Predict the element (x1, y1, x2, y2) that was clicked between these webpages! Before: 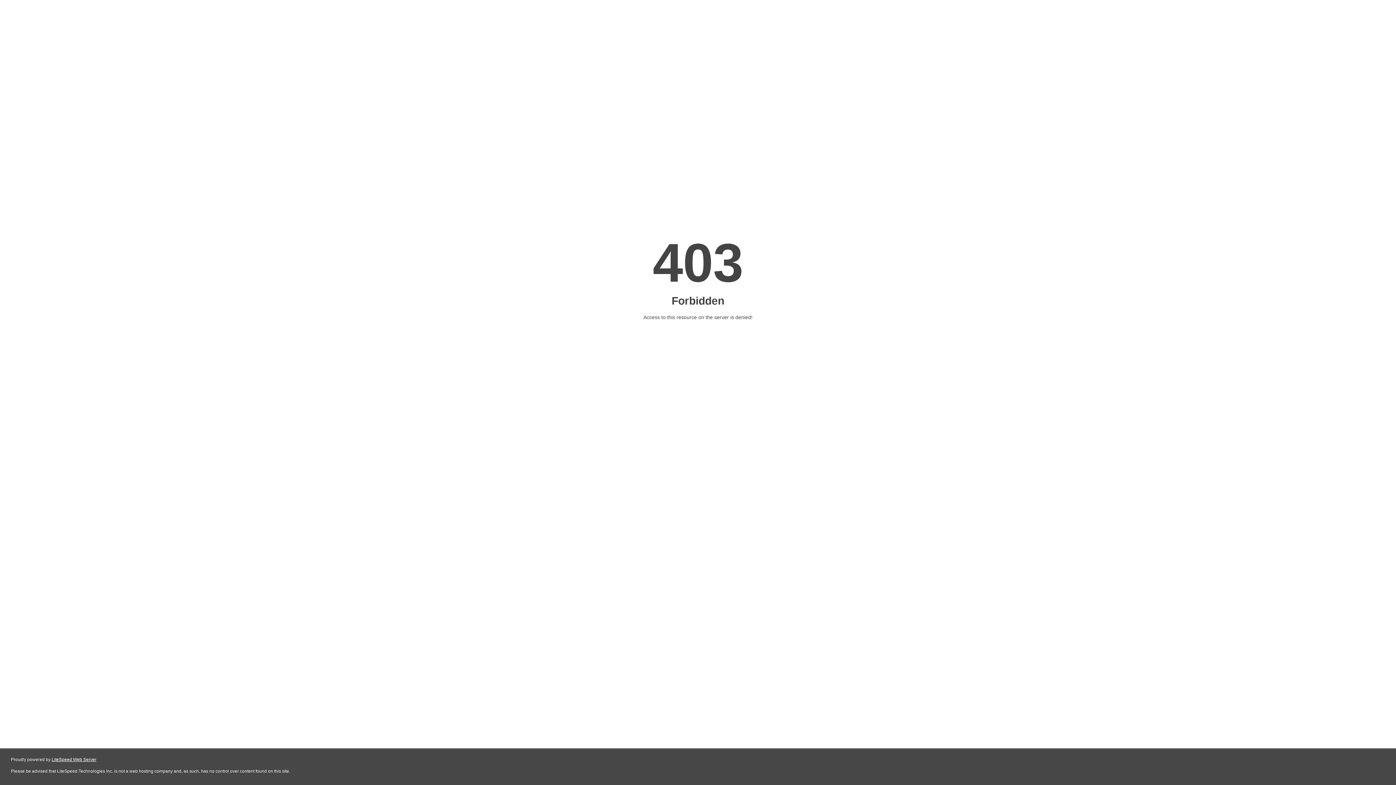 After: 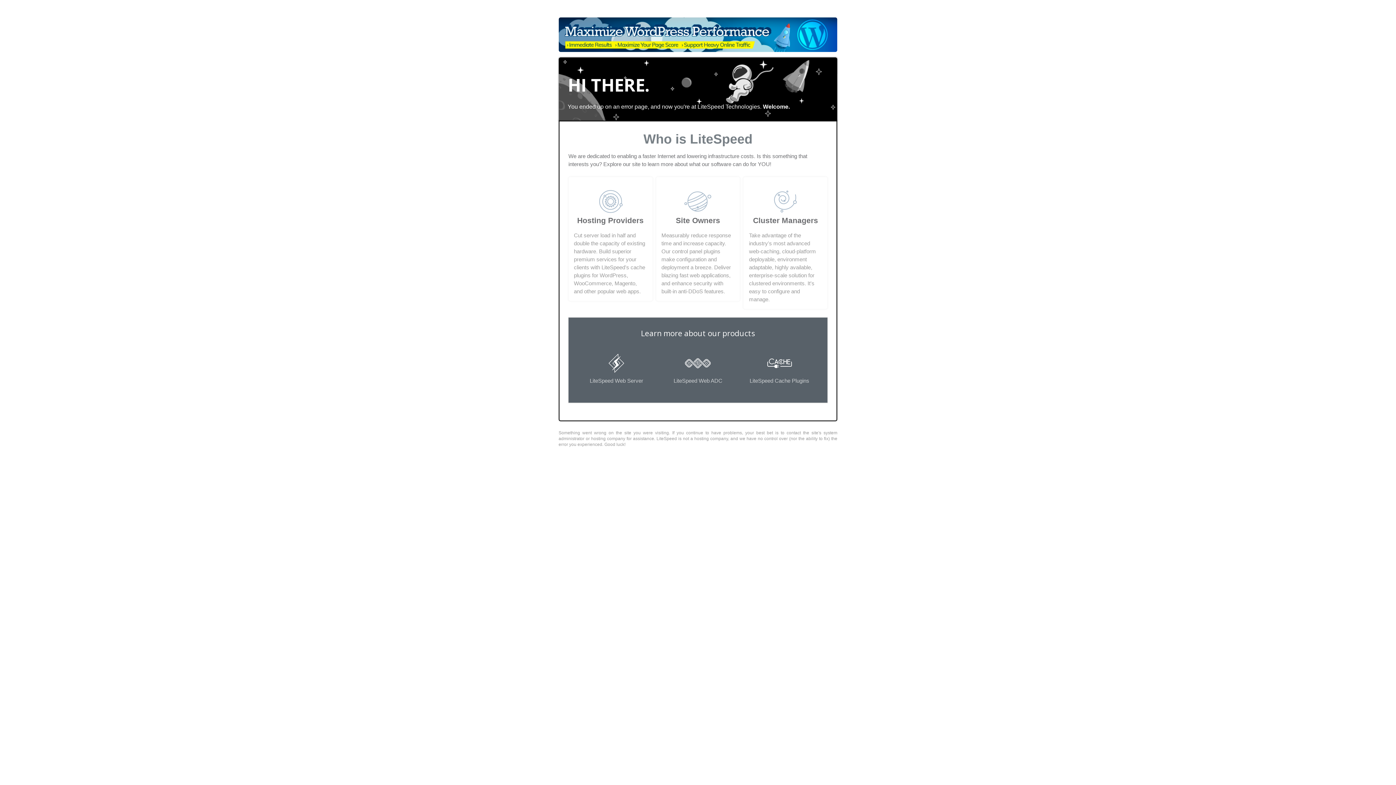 Action: bbox: (51, 757, 96, 762) label: LiteSpeed Web Server